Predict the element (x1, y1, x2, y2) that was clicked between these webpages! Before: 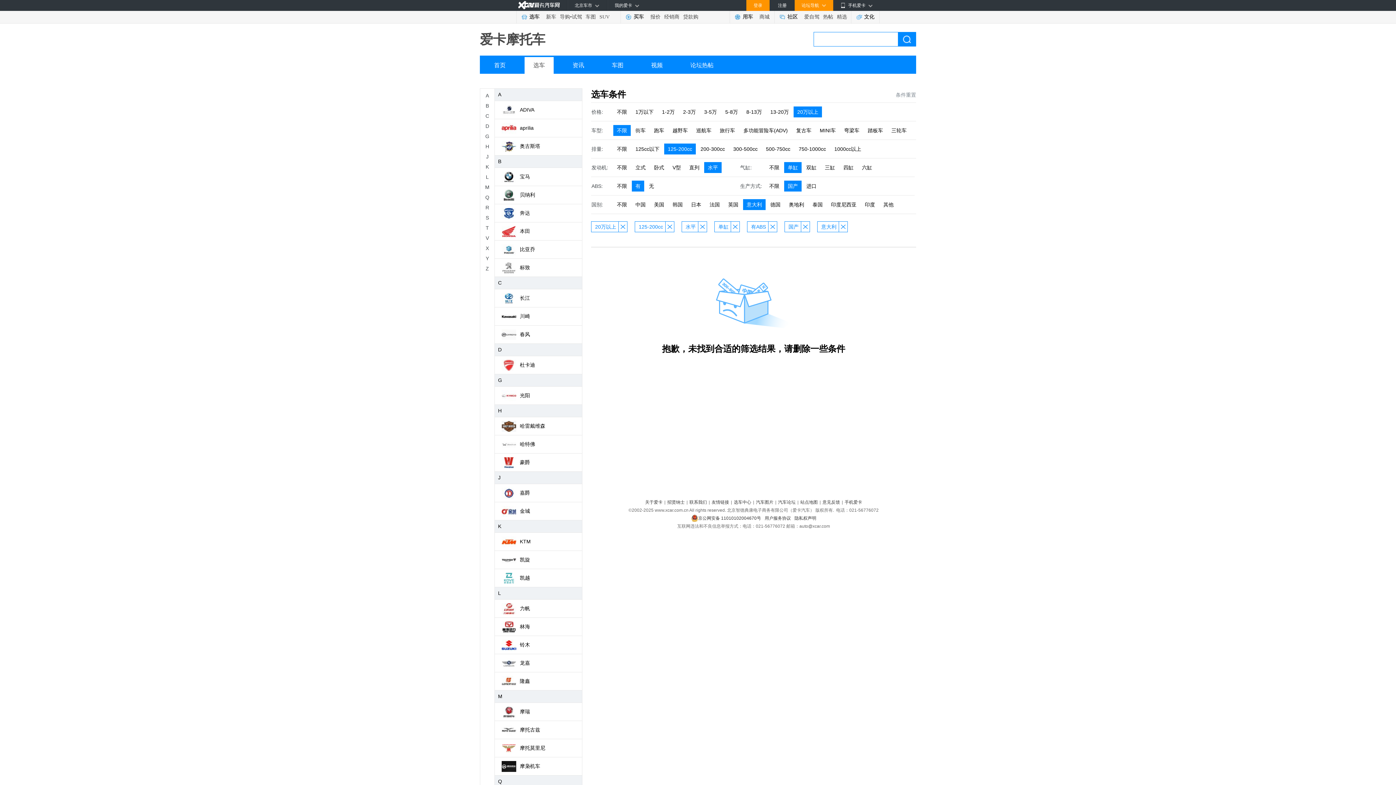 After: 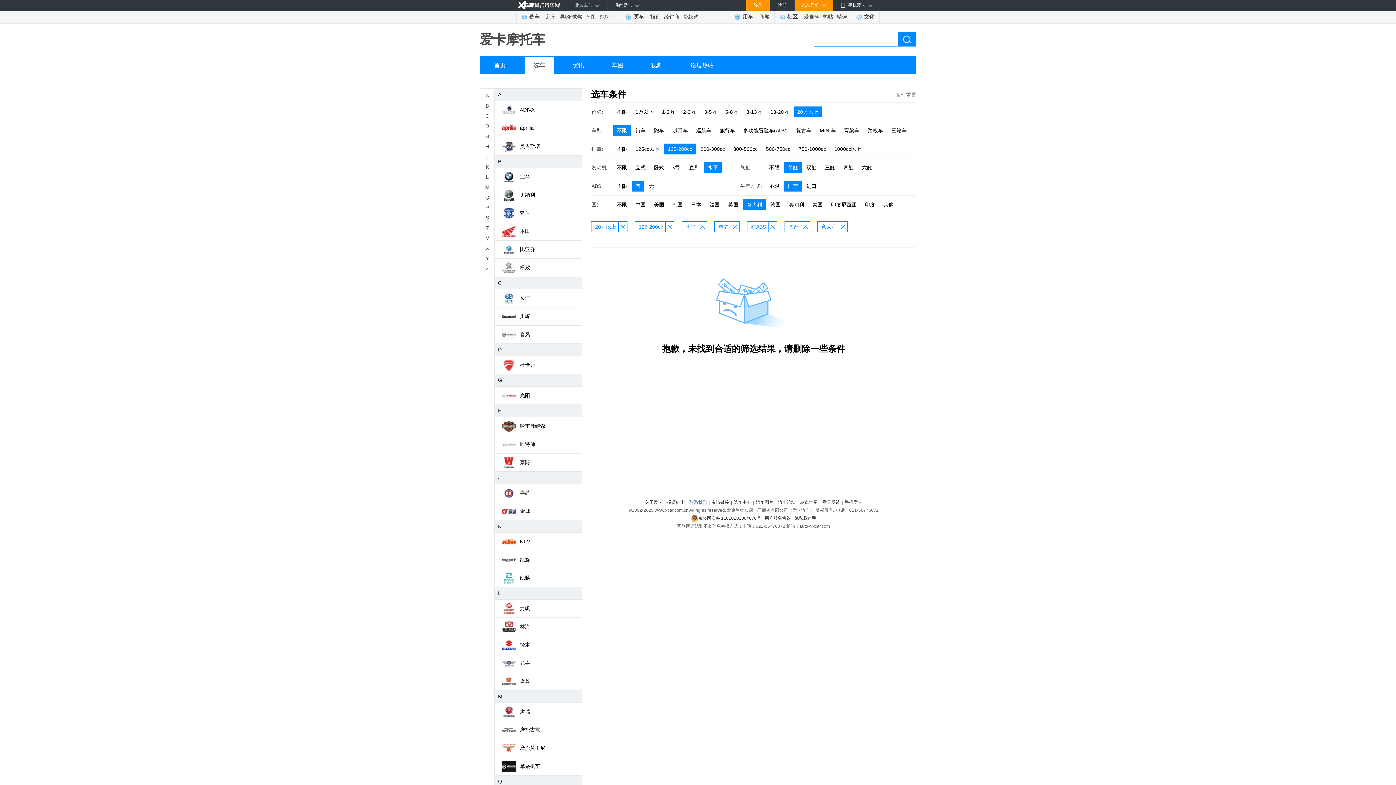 Action: label: 联系我们 bbox: (689, 500, 707, 505)